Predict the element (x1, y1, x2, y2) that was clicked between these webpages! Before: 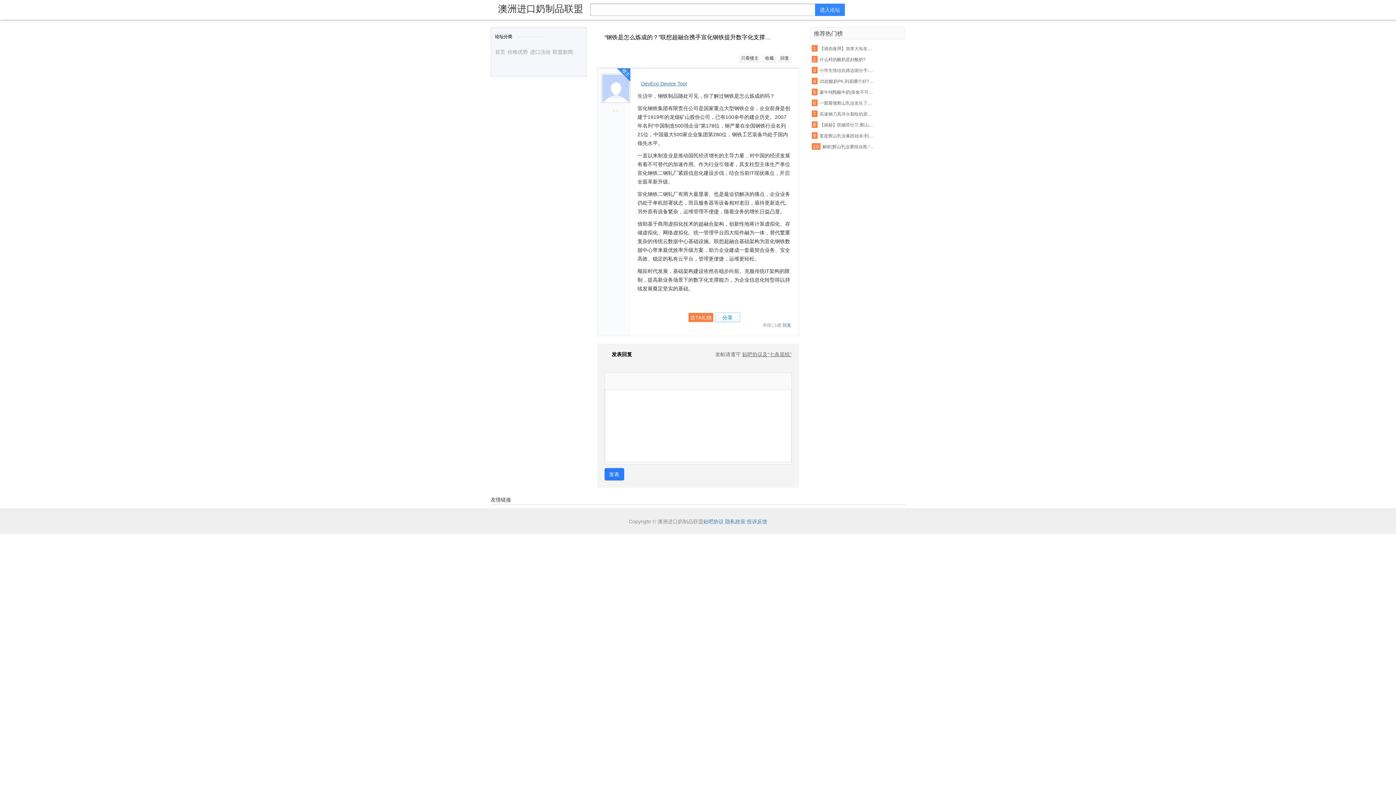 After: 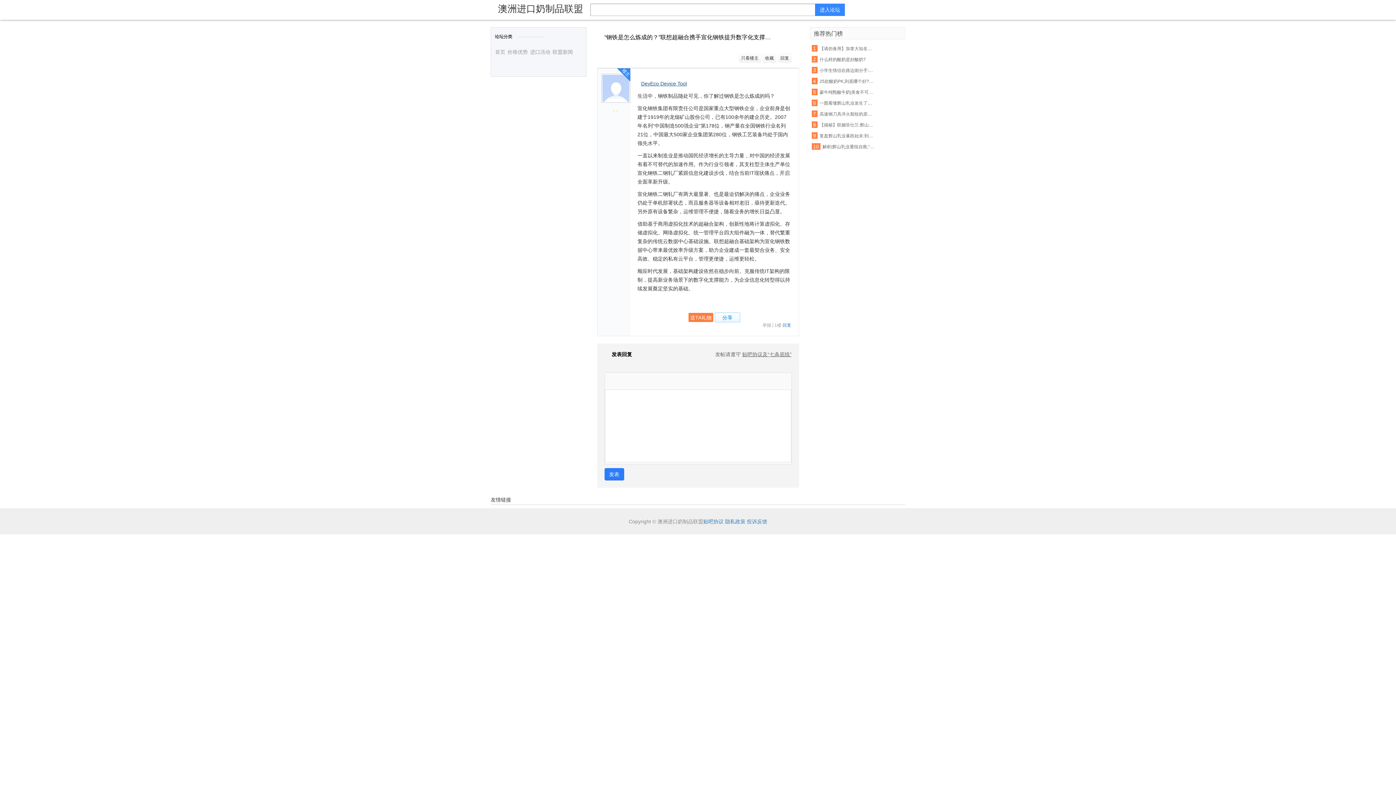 Action: bbox: (641, 79, 787, 88) label: DevEco Device Tool